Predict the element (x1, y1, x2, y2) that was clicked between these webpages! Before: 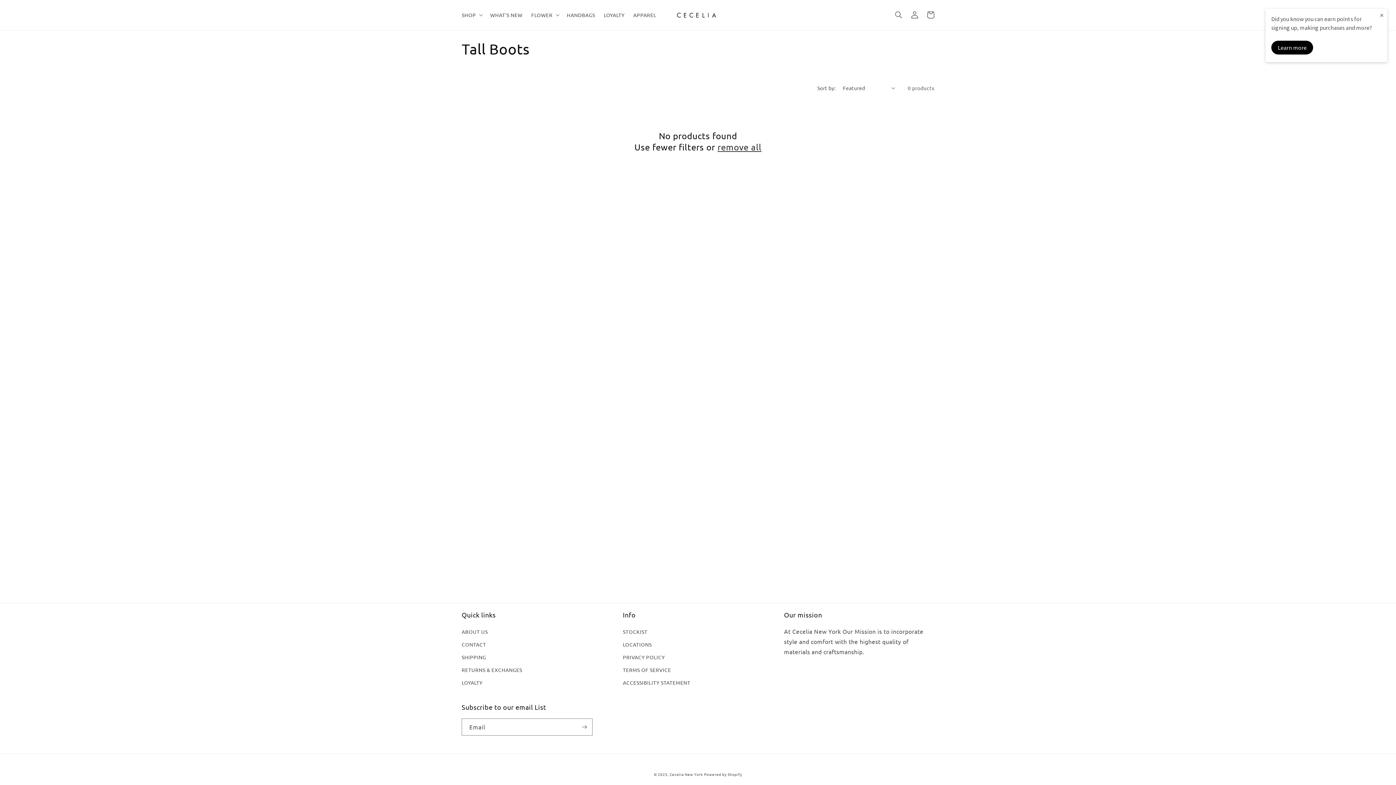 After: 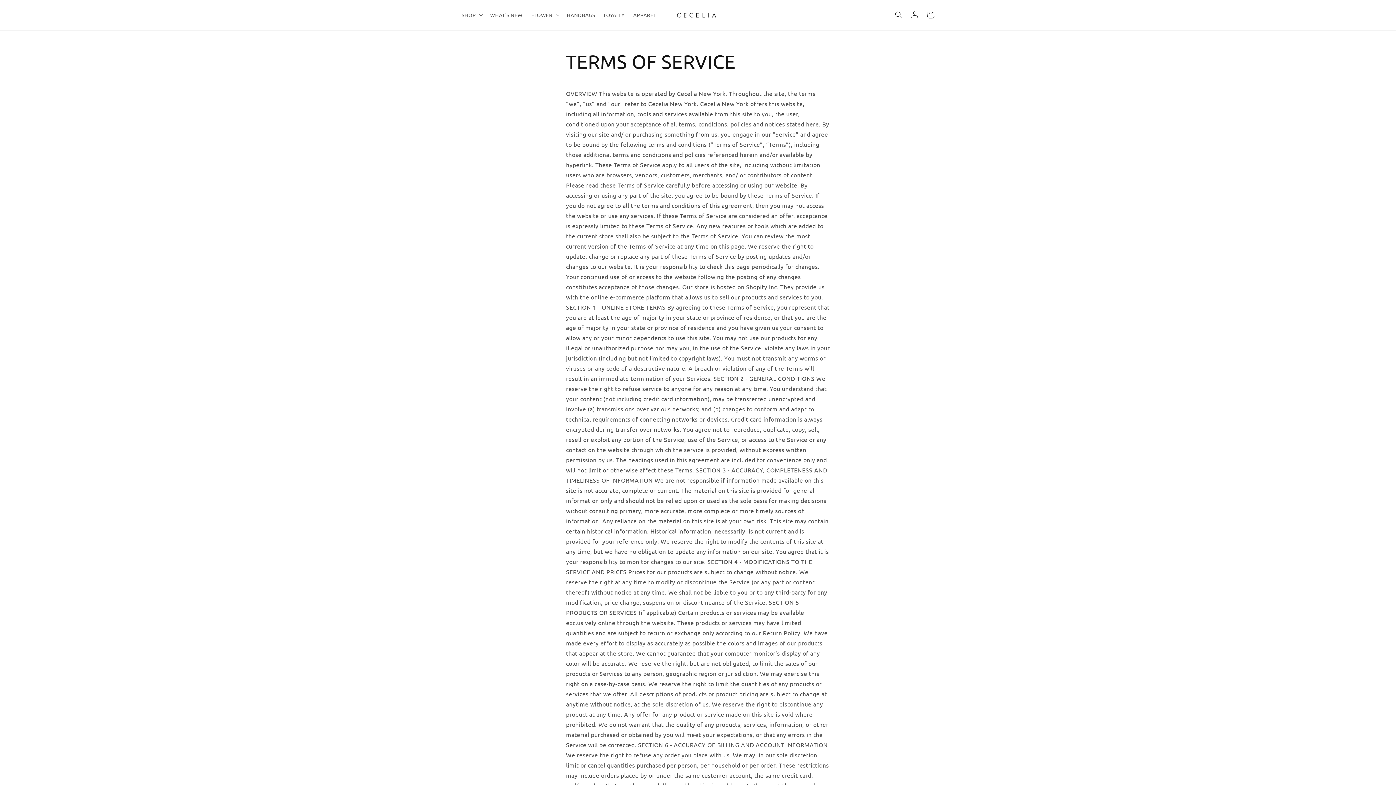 Action: label: TERMS OF SERVICE bbox: (623, 664, 671, 676)